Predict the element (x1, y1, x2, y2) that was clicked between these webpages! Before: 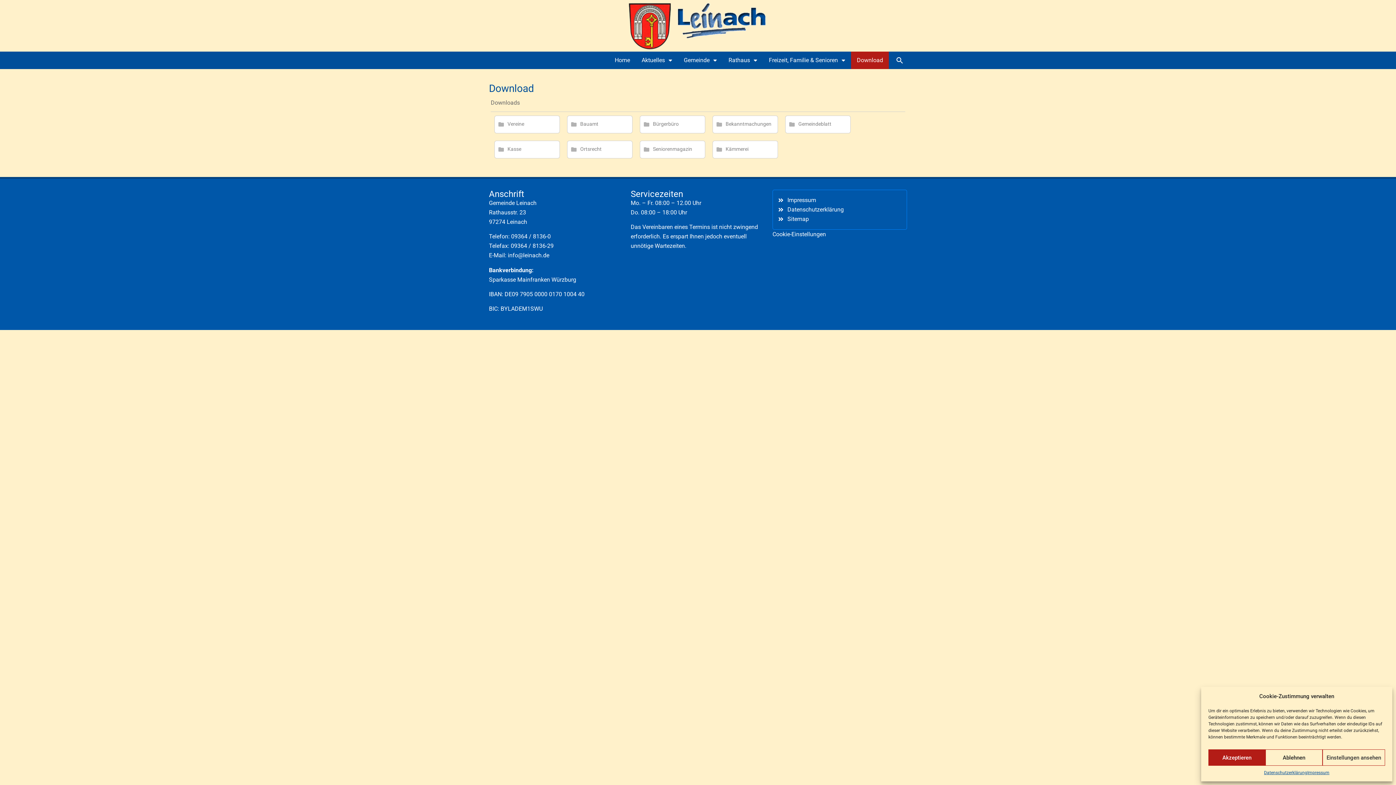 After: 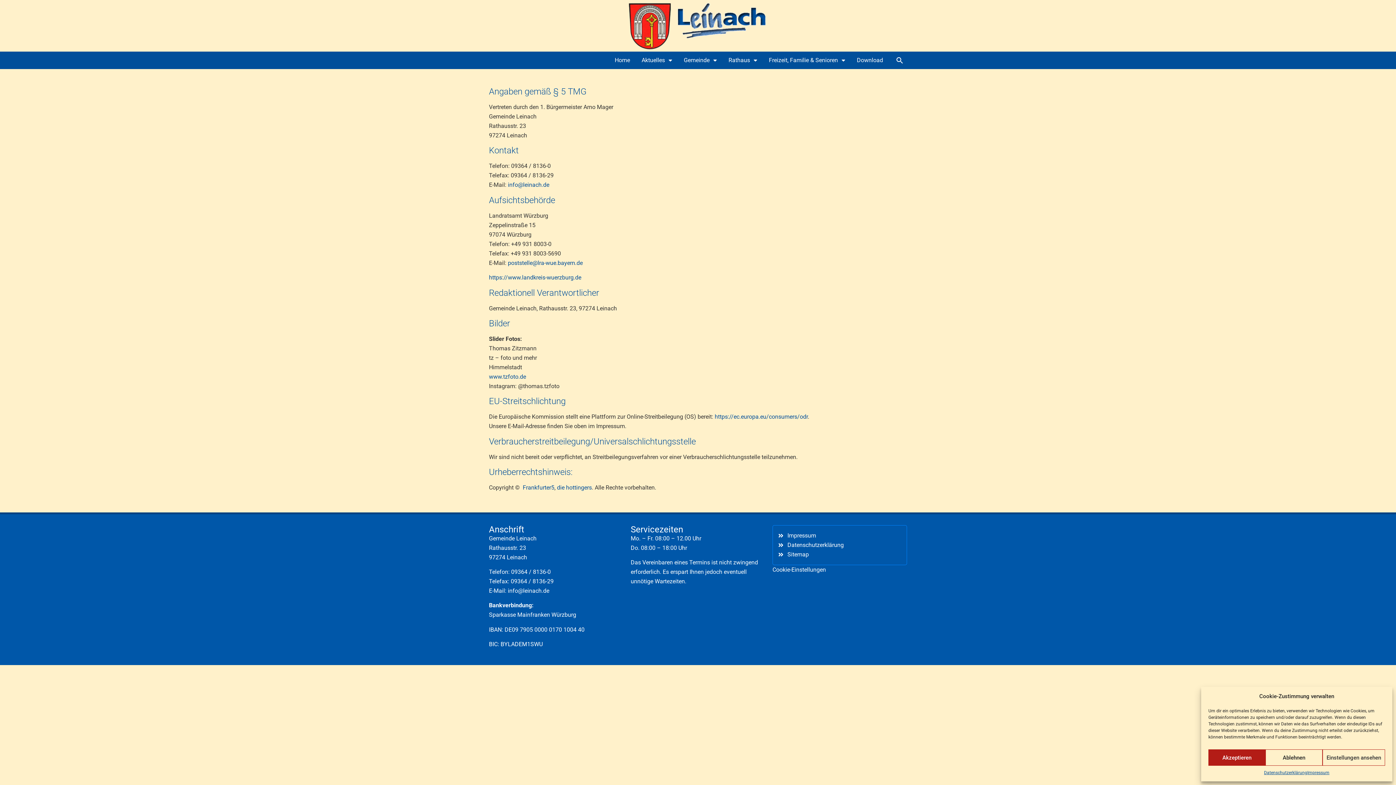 Action: label: Impressum bbox: (1307, 769, 1329, 776)